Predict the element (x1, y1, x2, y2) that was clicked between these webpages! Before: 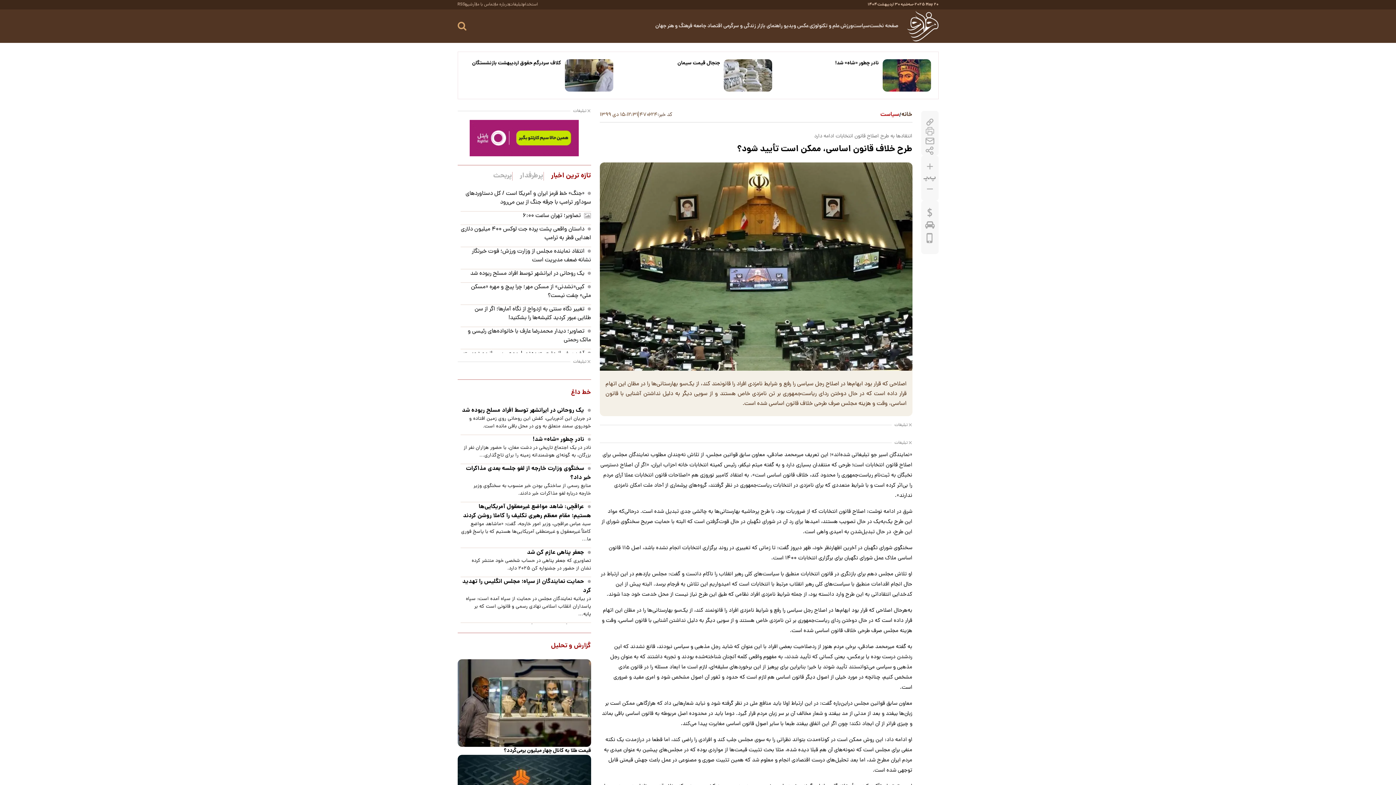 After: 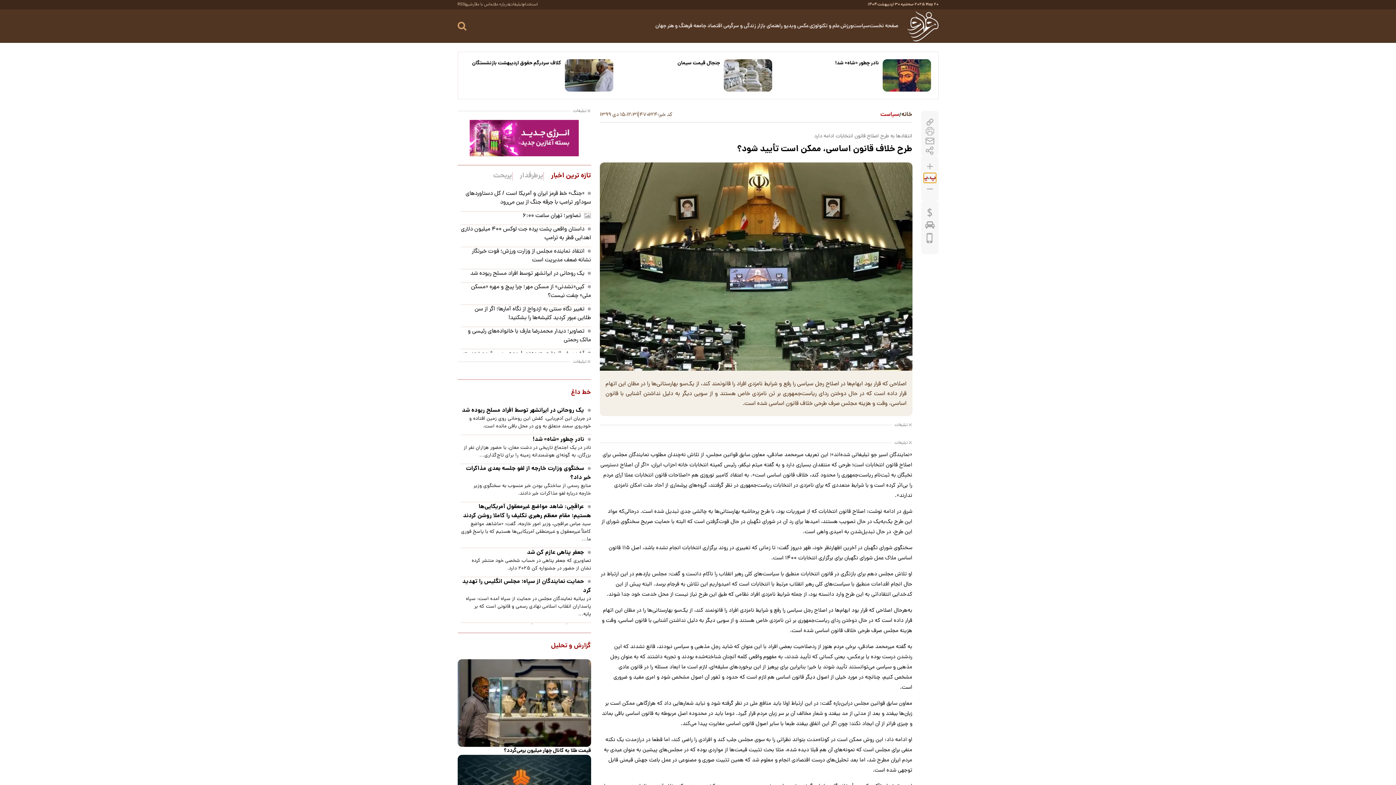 Action: label: font_reset bbox: (923, 176, 936, 179)